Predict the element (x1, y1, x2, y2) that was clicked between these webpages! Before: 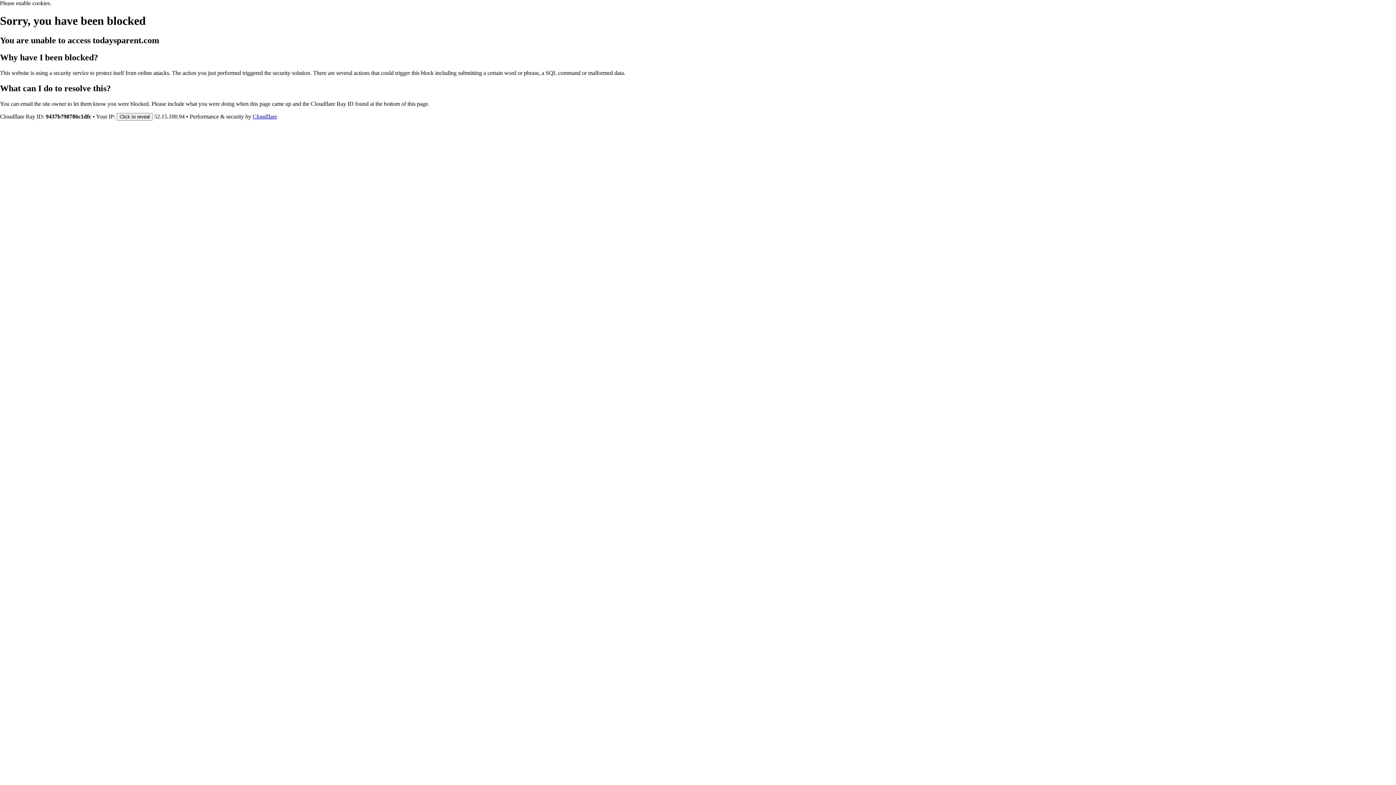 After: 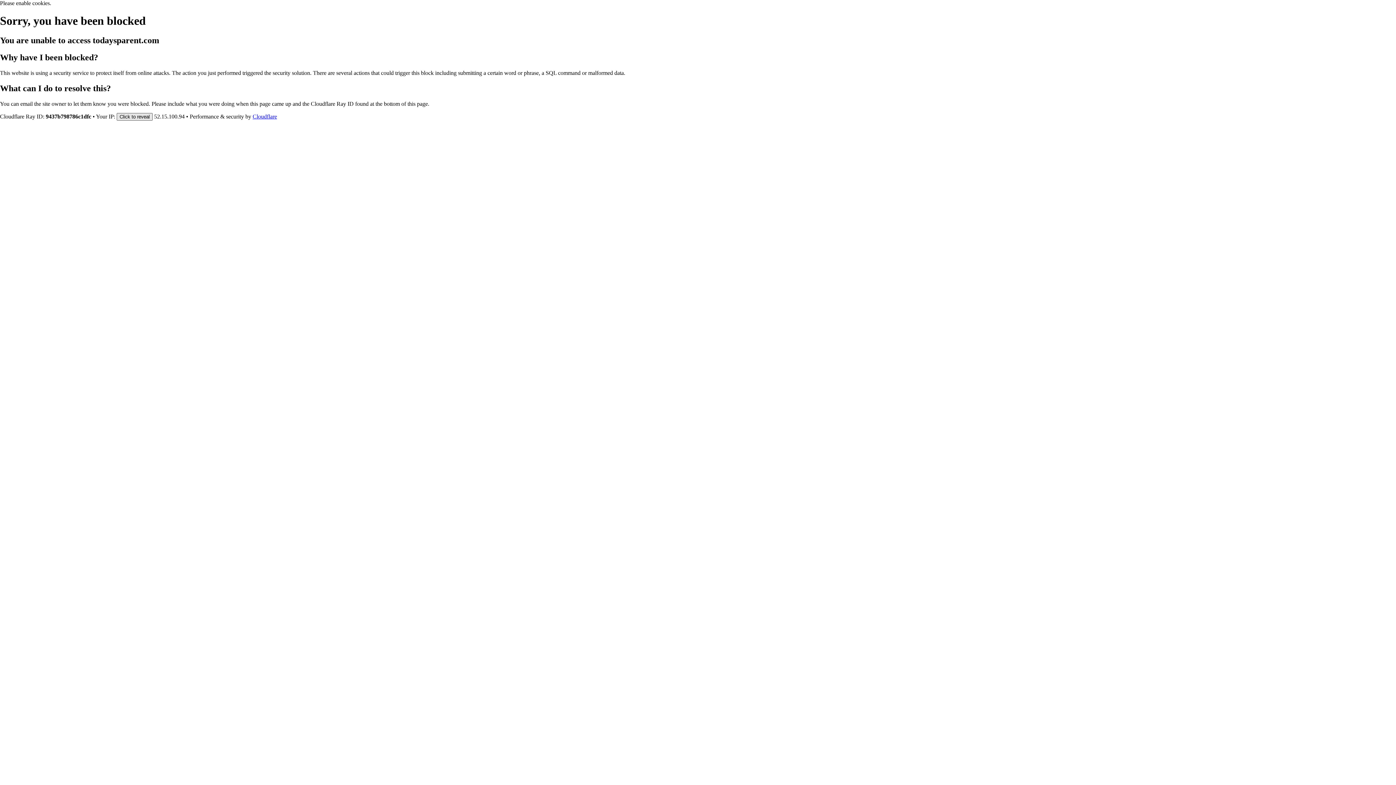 Action: bbox: (116, 112, 152, 120) label: Click to reveal